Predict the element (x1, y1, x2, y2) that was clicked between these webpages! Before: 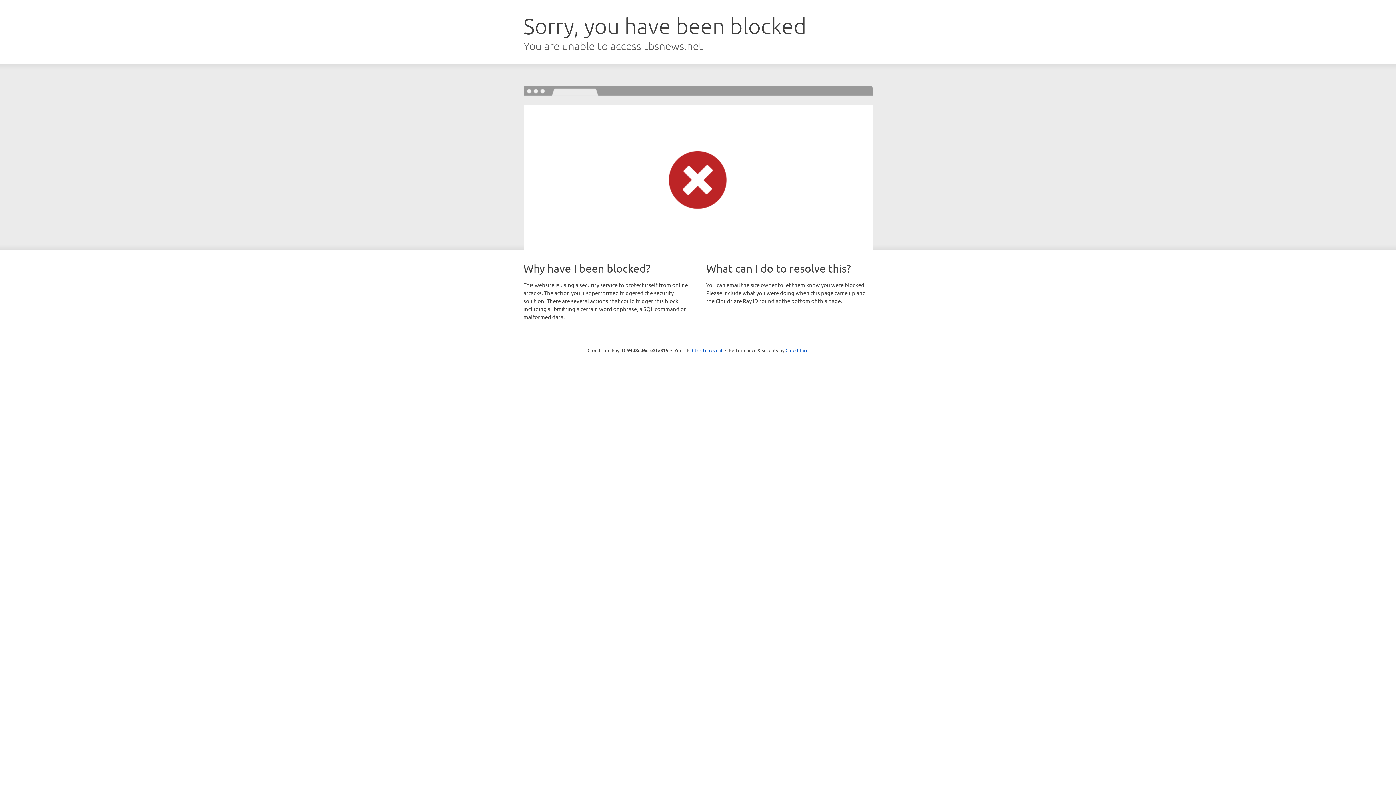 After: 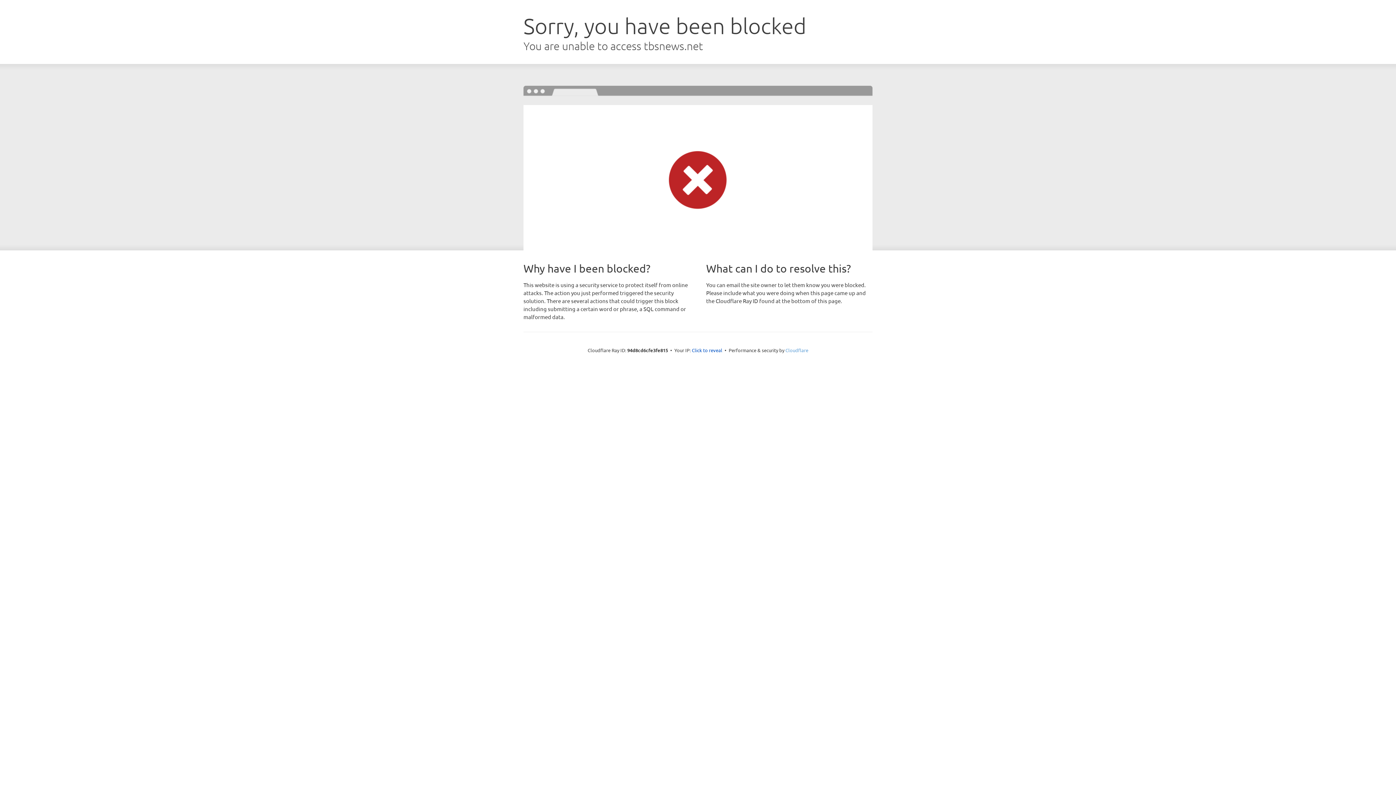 Action: label: Cloudflare bbox: (785, 347, 808, 353)